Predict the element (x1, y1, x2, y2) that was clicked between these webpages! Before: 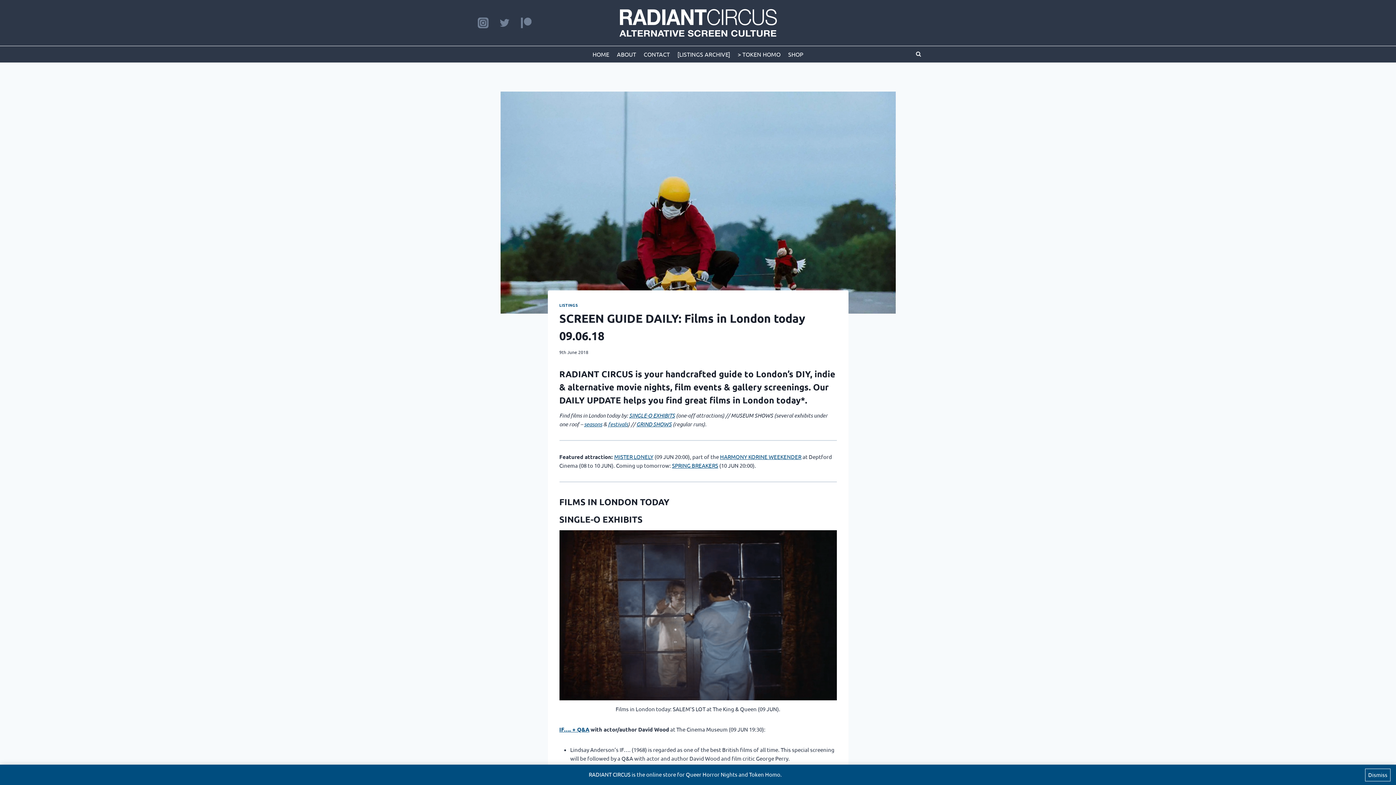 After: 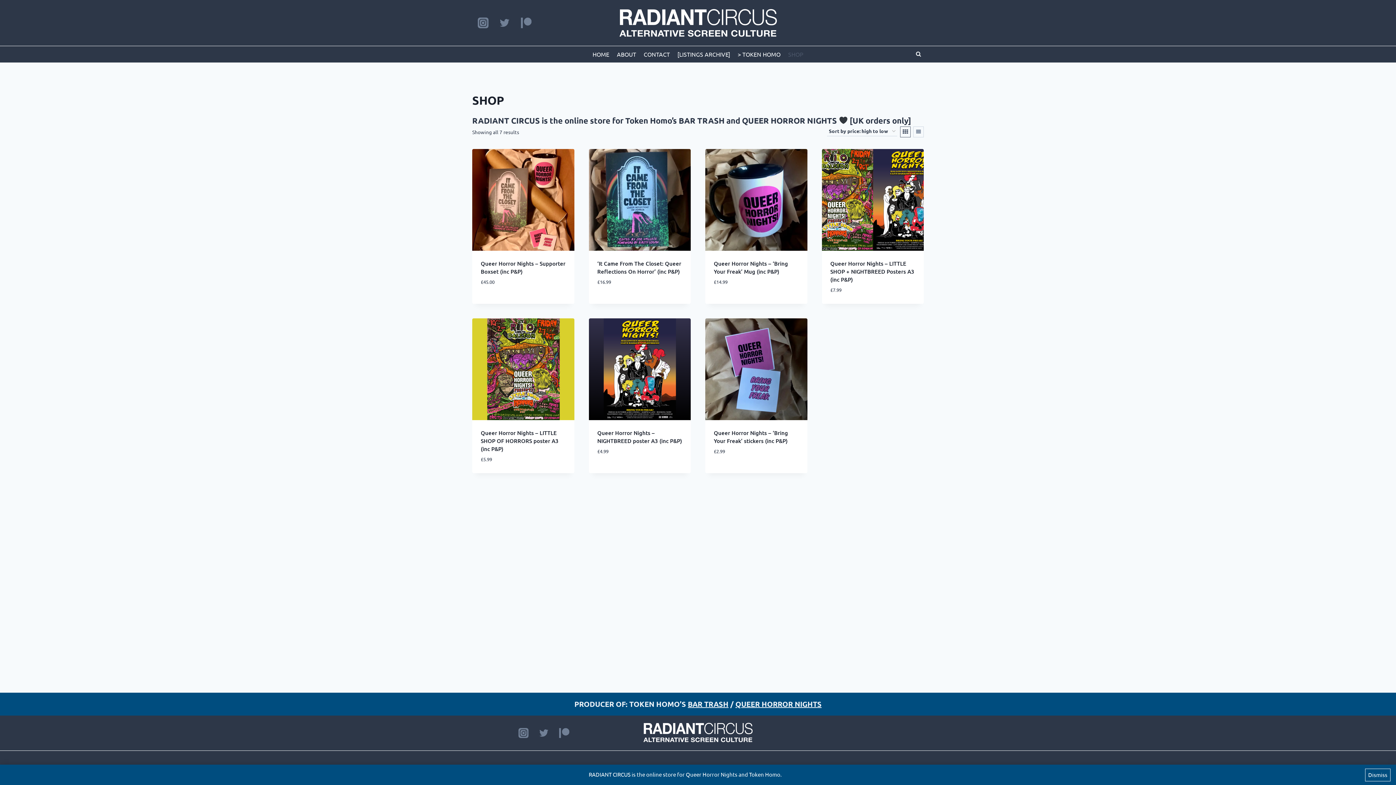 Action: label: SHOP bbox: (784, 46, 807, 62)